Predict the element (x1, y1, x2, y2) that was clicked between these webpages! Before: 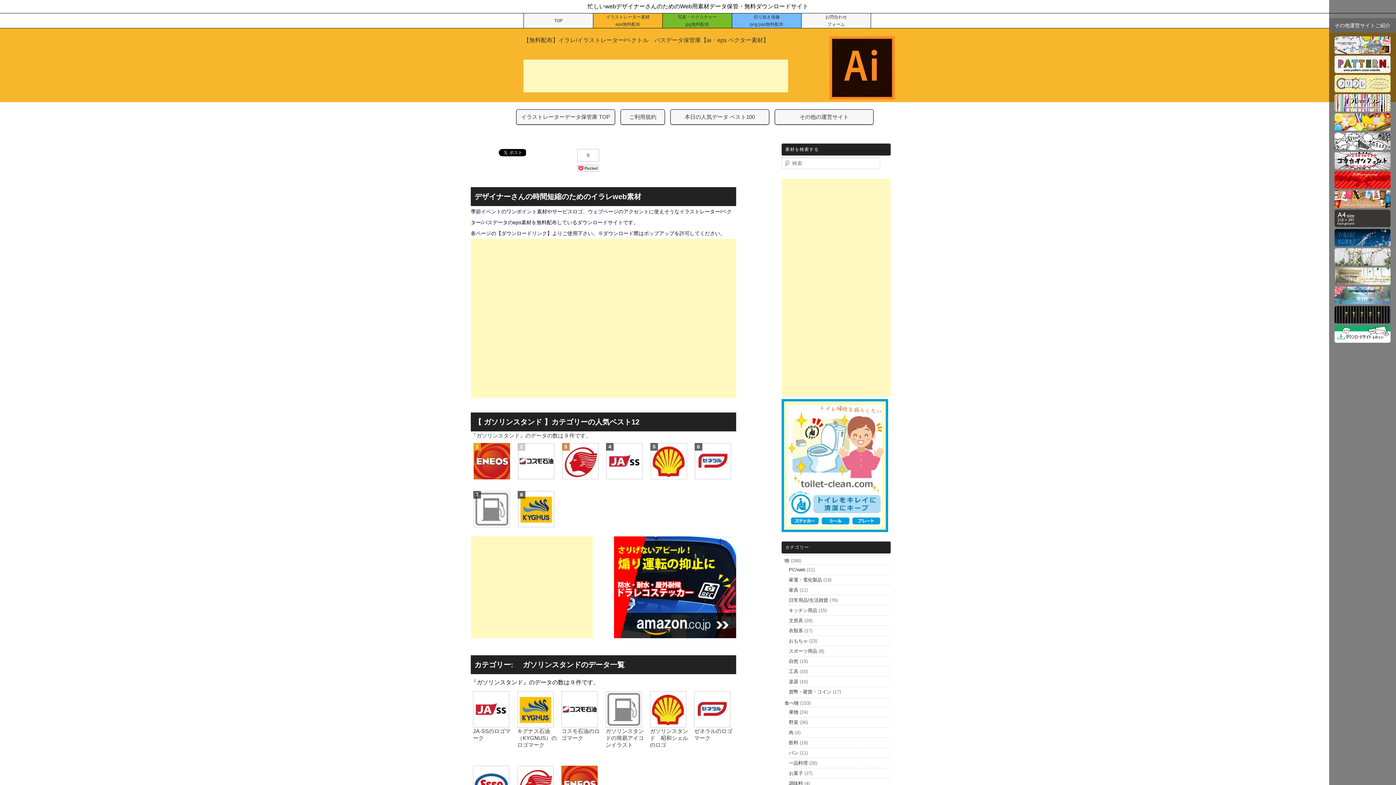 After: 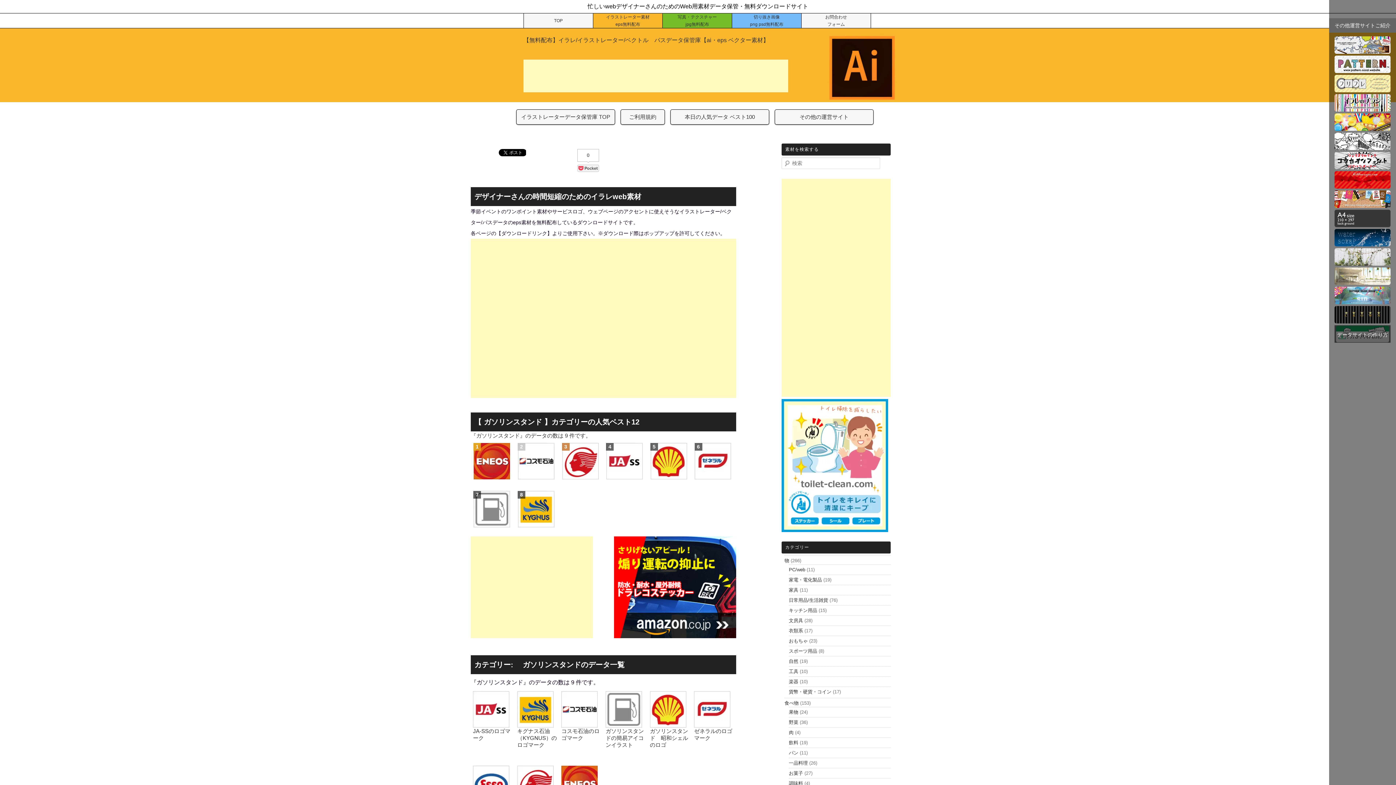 Action: bbox: (1334, 335, 1390, 341) label: データサイトの作り方